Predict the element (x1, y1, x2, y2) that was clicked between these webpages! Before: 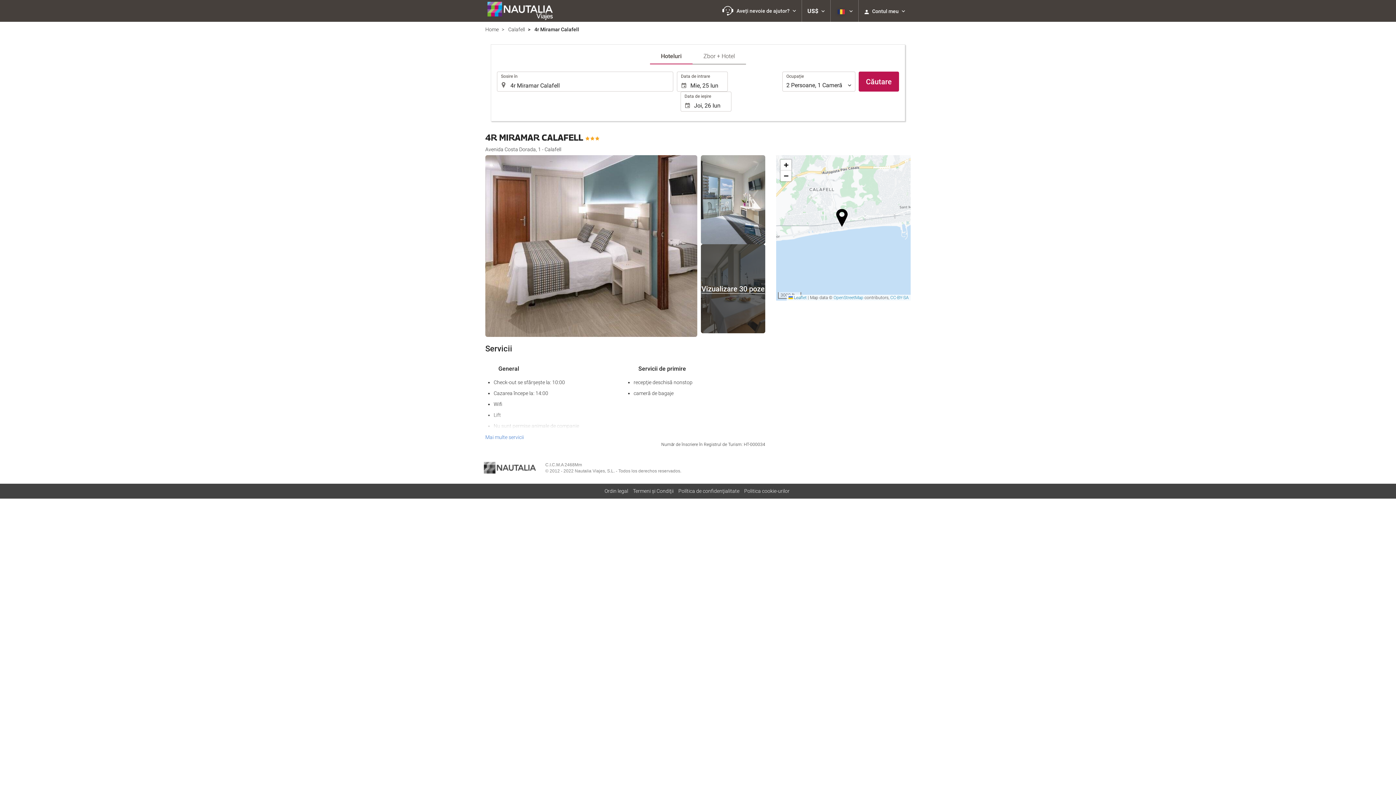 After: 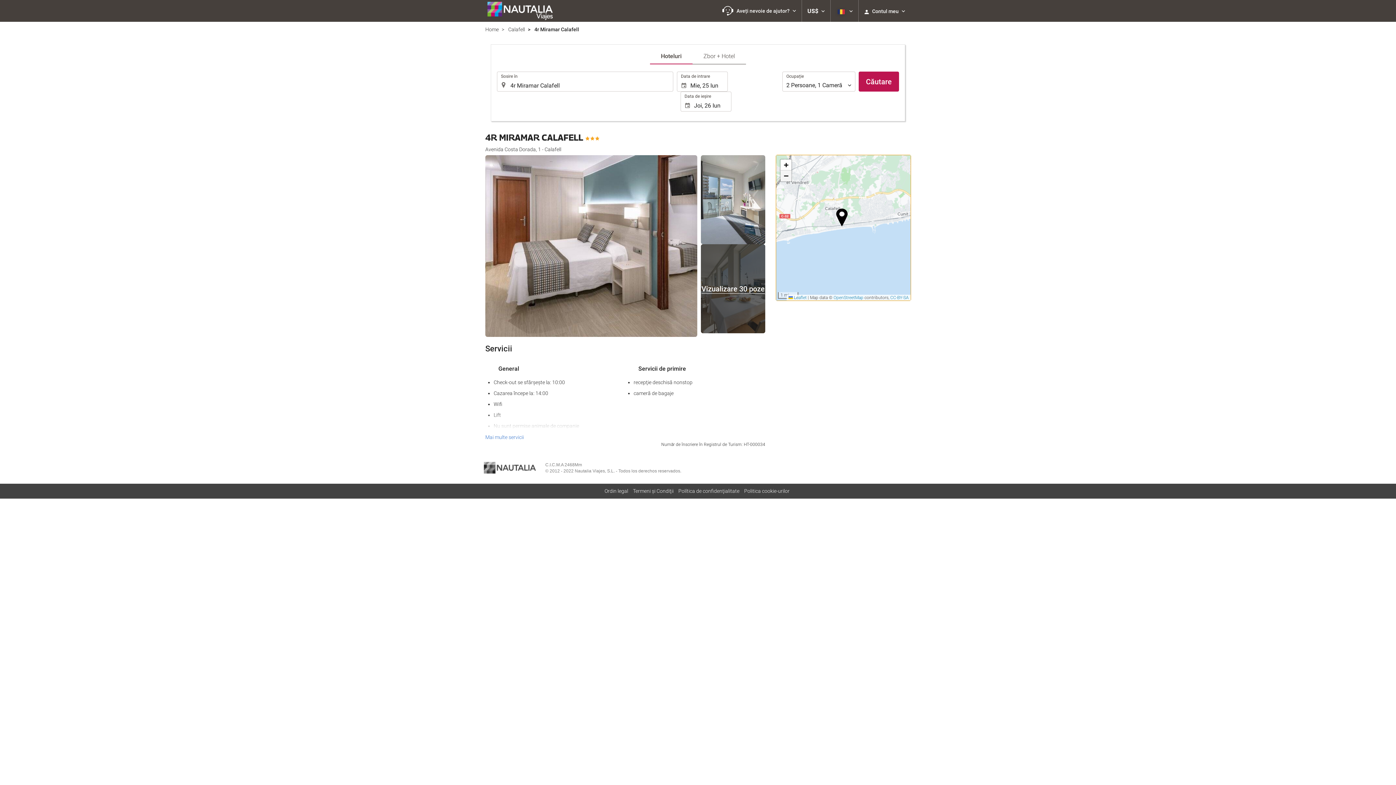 Action: bbox: (780, 170, 791, 181) label: Zoom out